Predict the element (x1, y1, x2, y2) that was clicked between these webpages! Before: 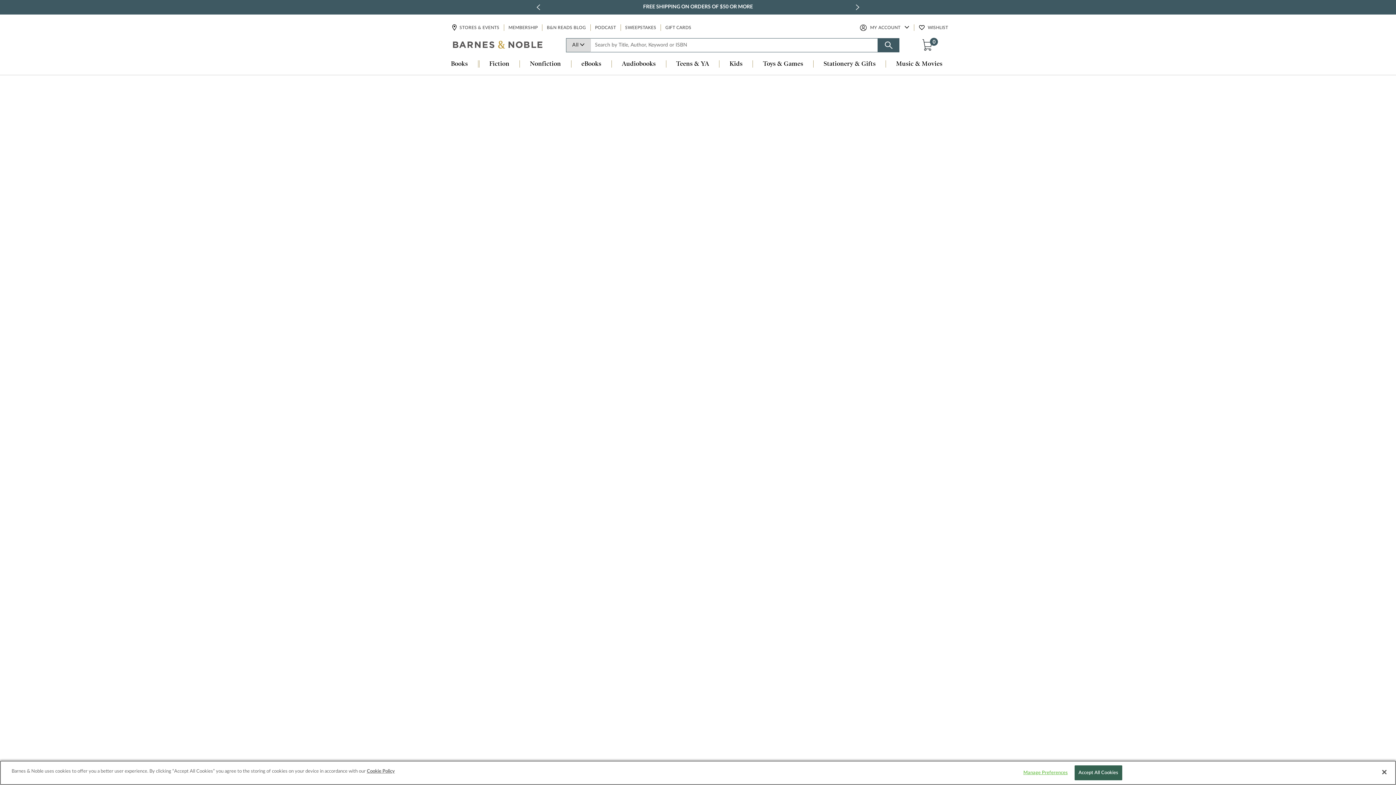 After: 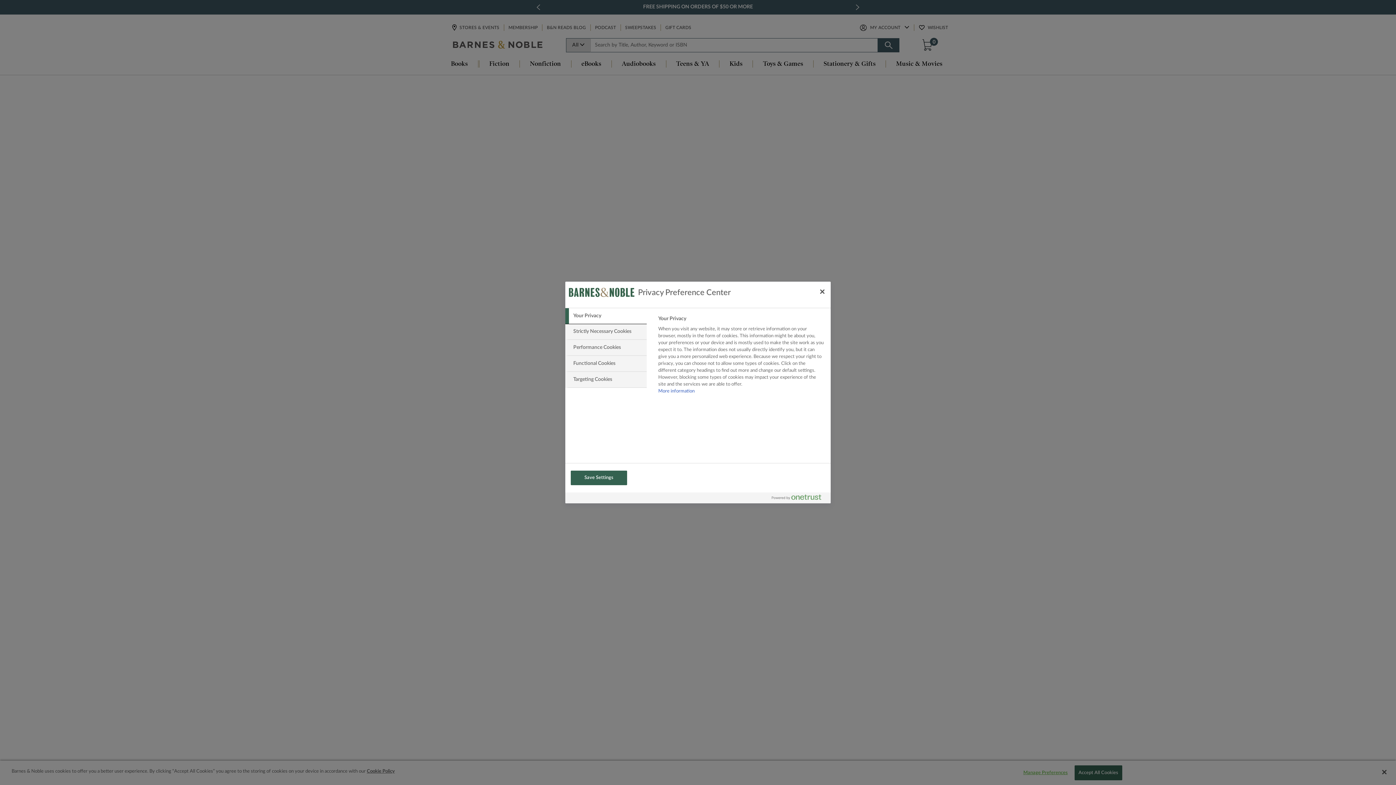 Action: label: Manage Preferences bbox: (1023, 766, 1068, 780)